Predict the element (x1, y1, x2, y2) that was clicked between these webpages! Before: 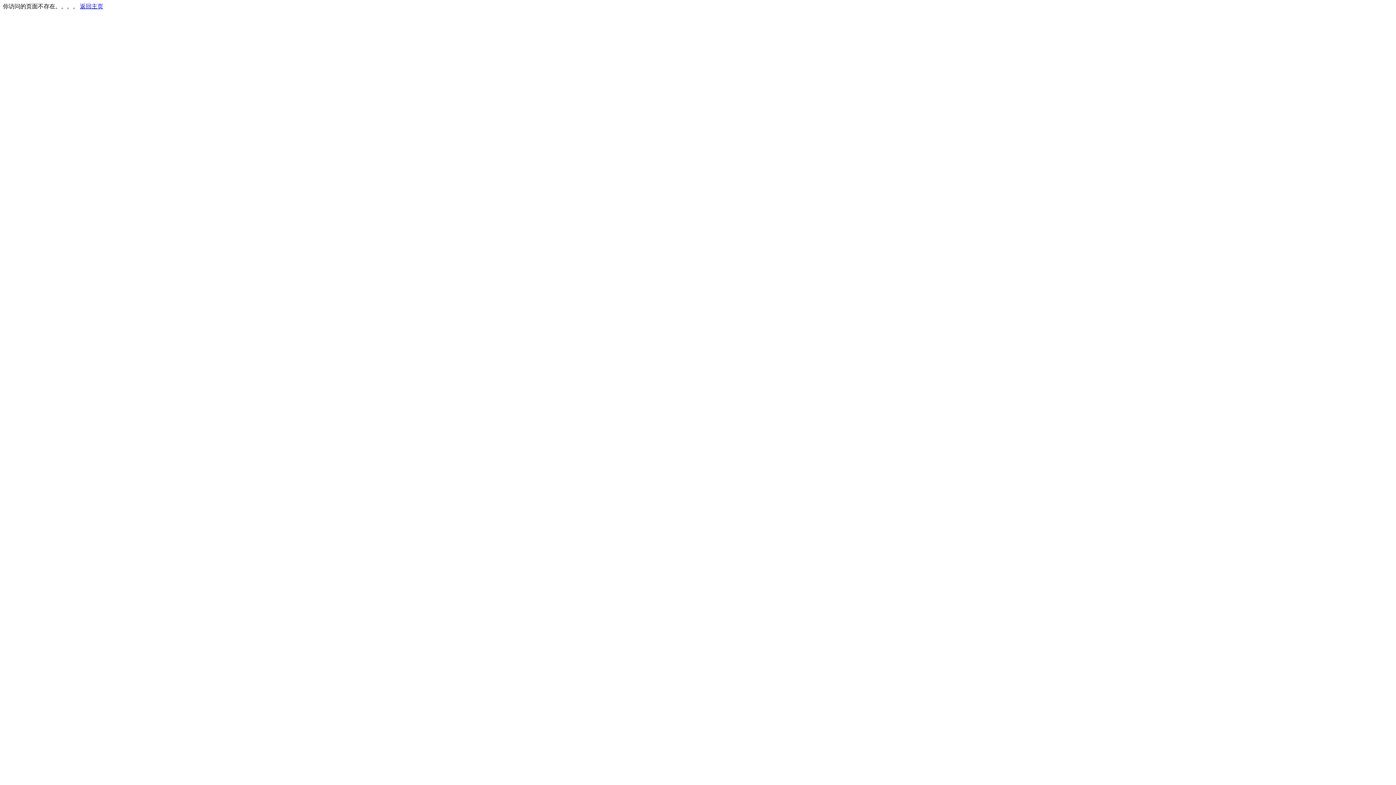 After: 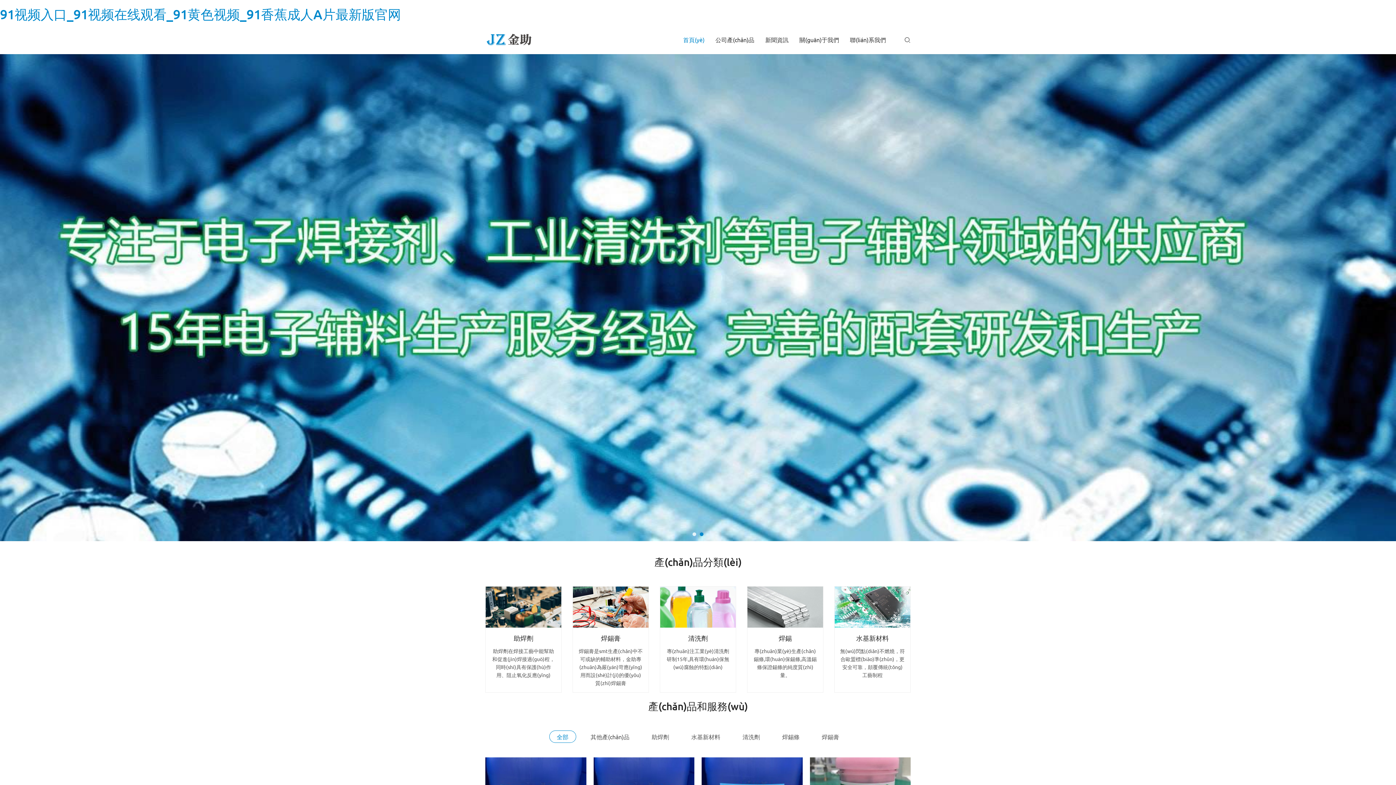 Action: bbox: (80, 3, 103, 9) label: 返回主页